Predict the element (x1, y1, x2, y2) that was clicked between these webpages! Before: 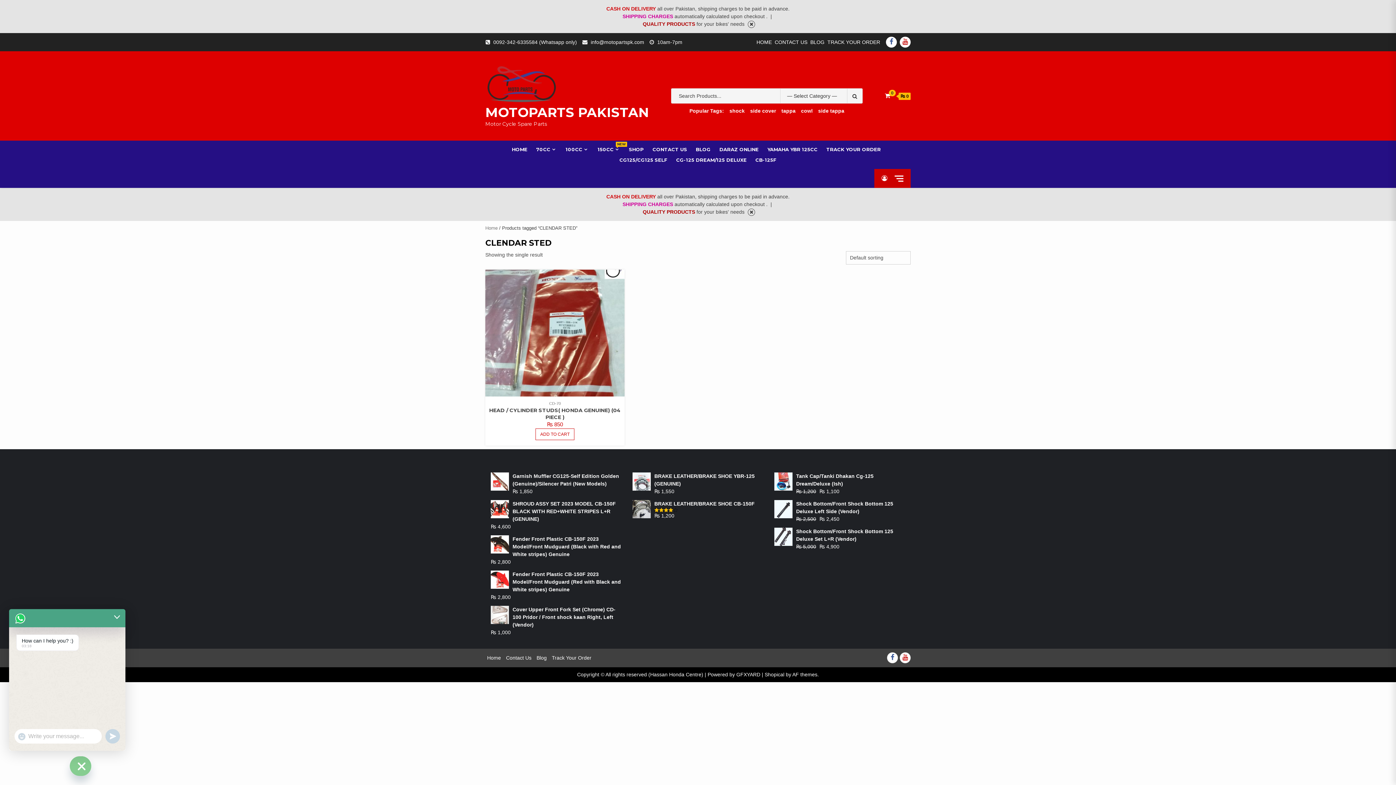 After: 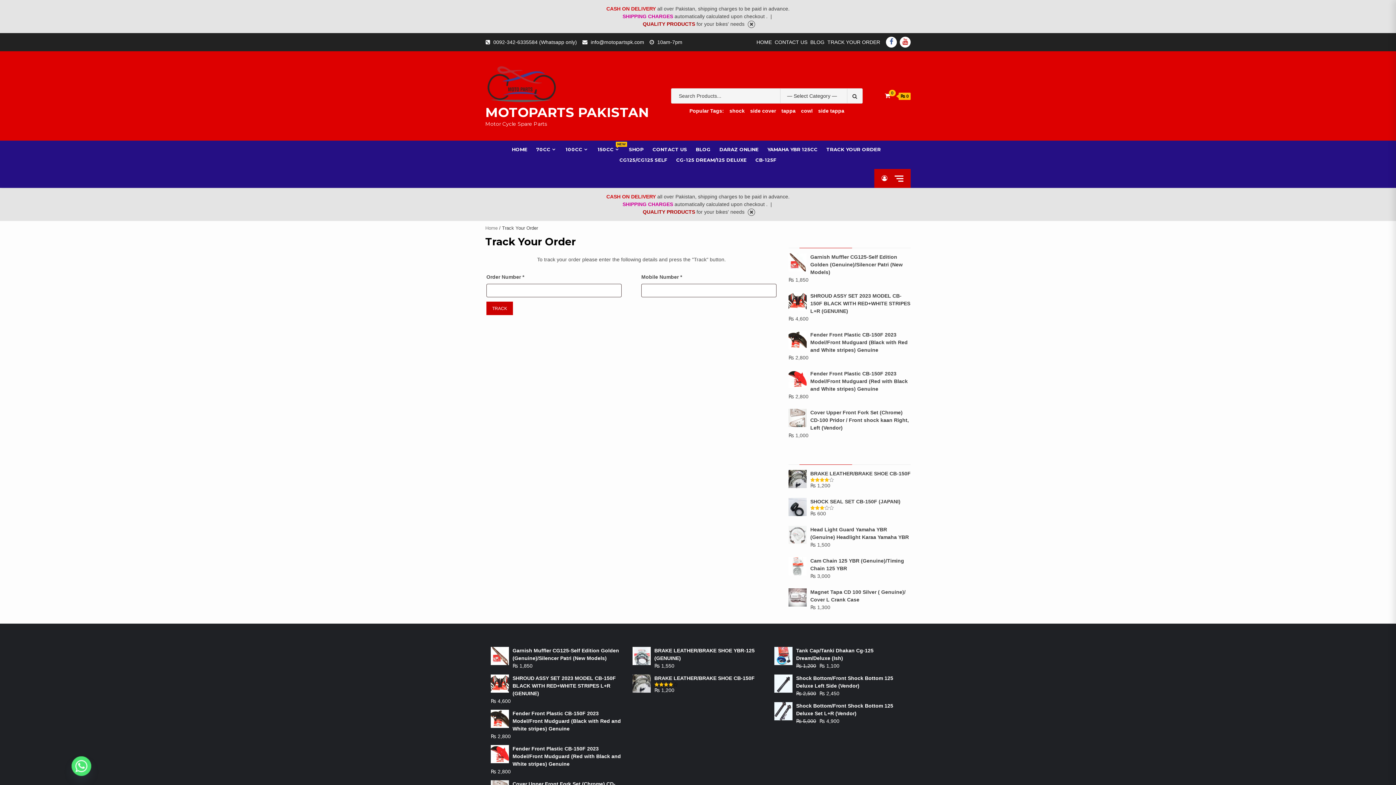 Action: label: Track Your Order bbox: (550, 652, 593, 664)